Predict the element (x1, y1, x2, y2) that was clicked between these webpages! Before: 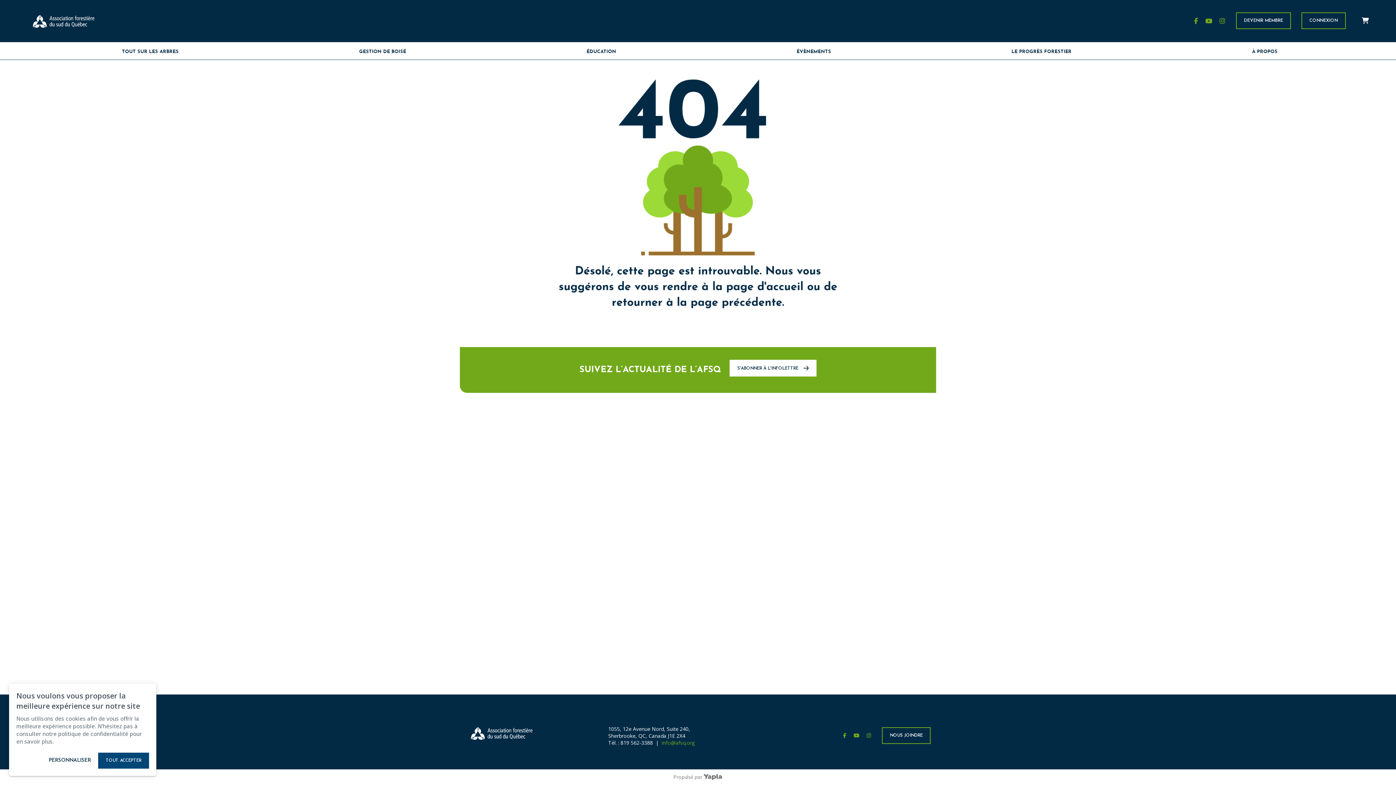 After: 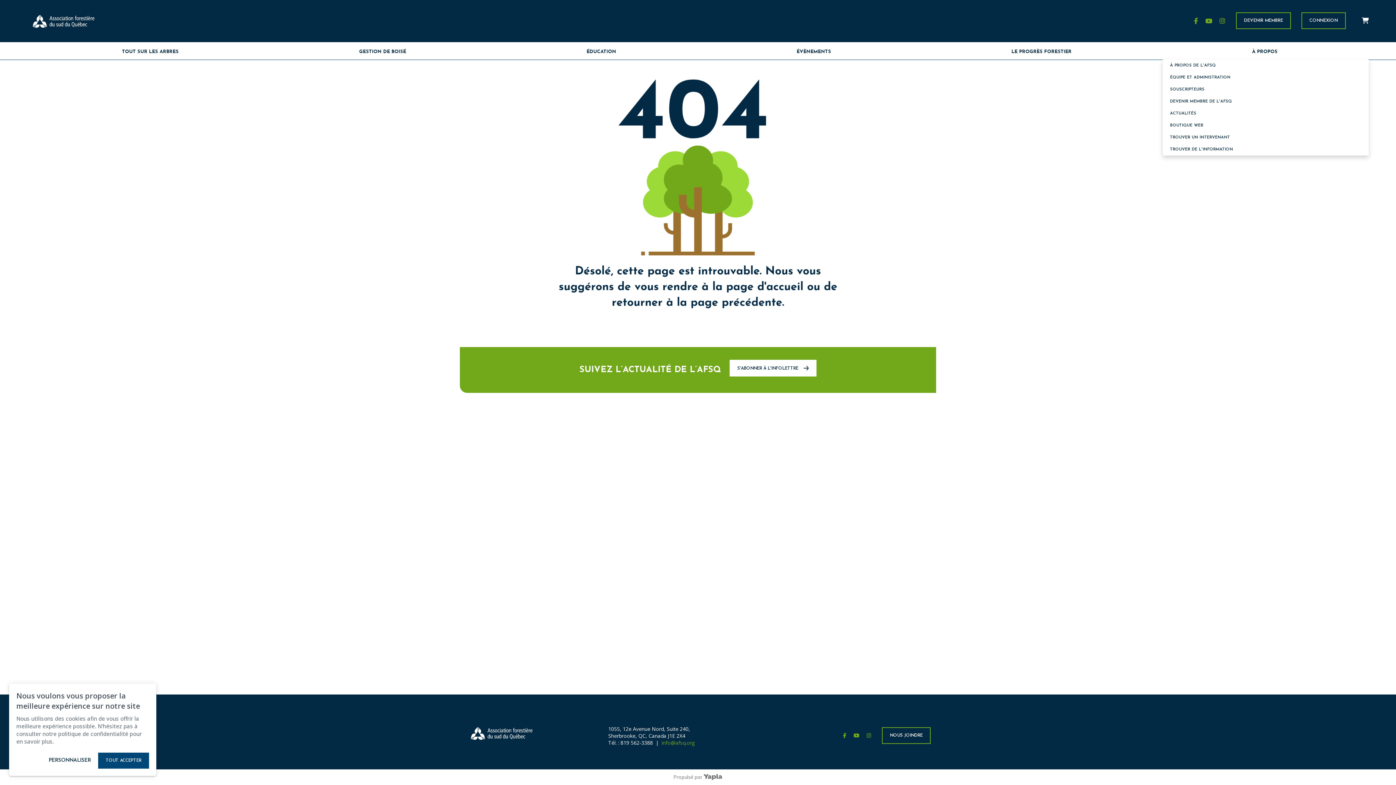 Action: bbox: (1279, 42, 1287, 53)